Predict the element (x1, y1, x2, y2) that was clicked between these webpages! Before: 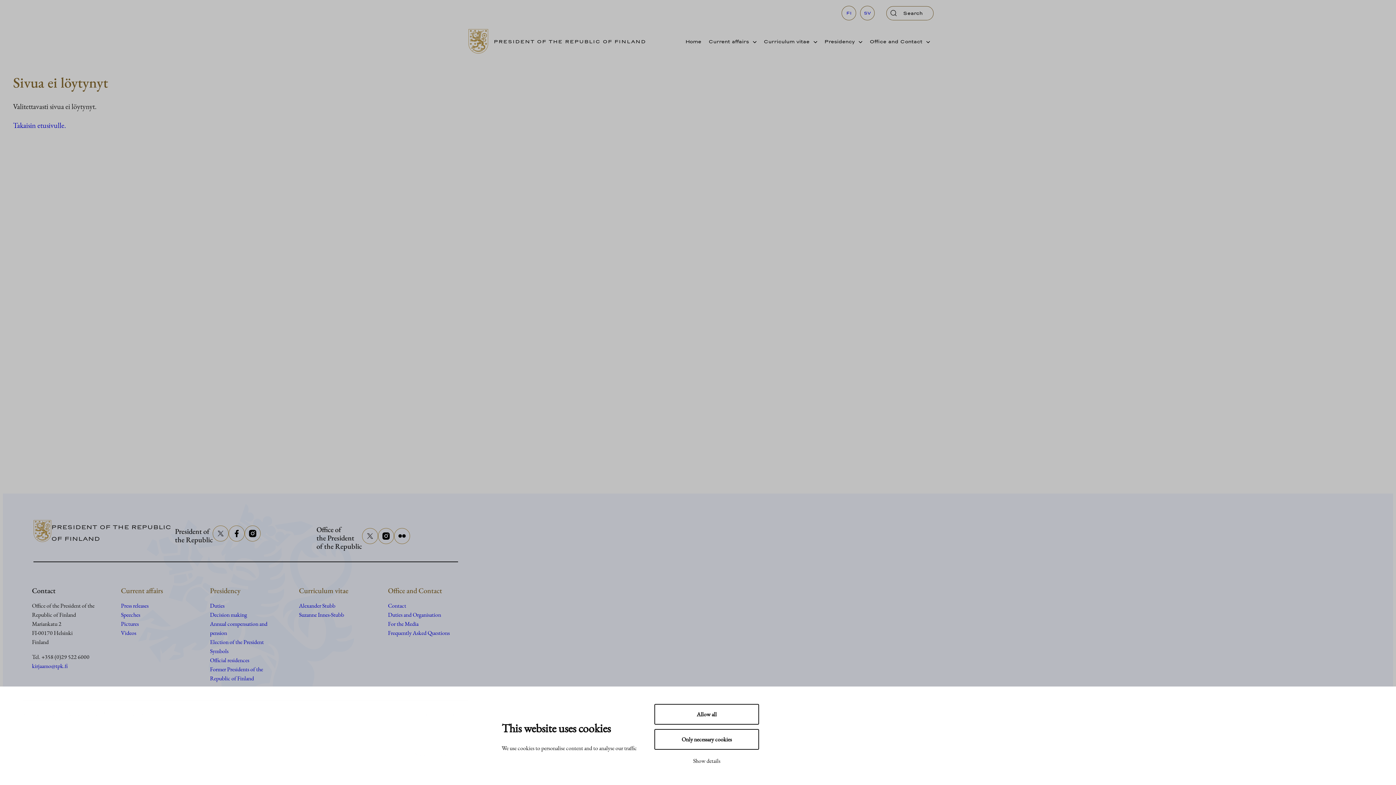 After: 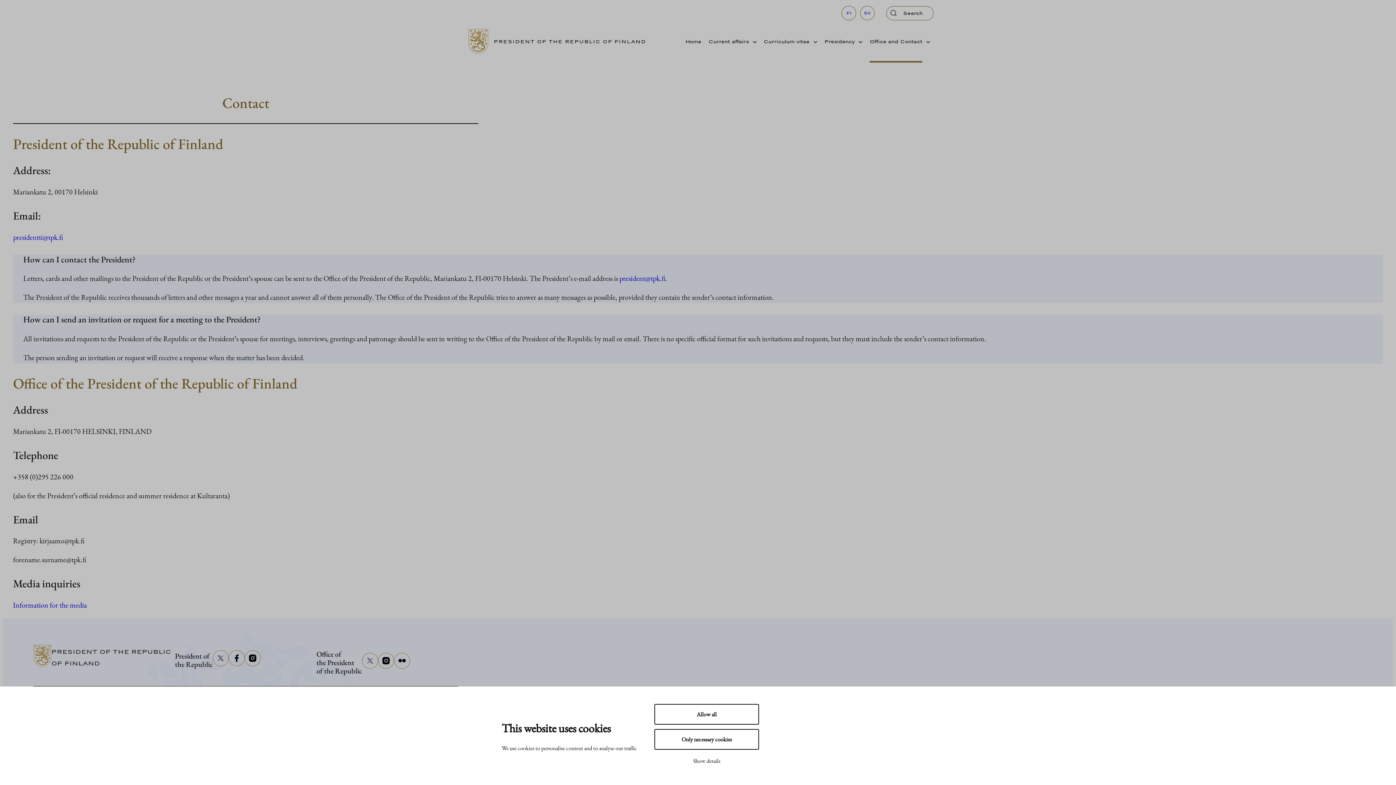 Action: label: Contact bbox: (388, 602, 406, 609)